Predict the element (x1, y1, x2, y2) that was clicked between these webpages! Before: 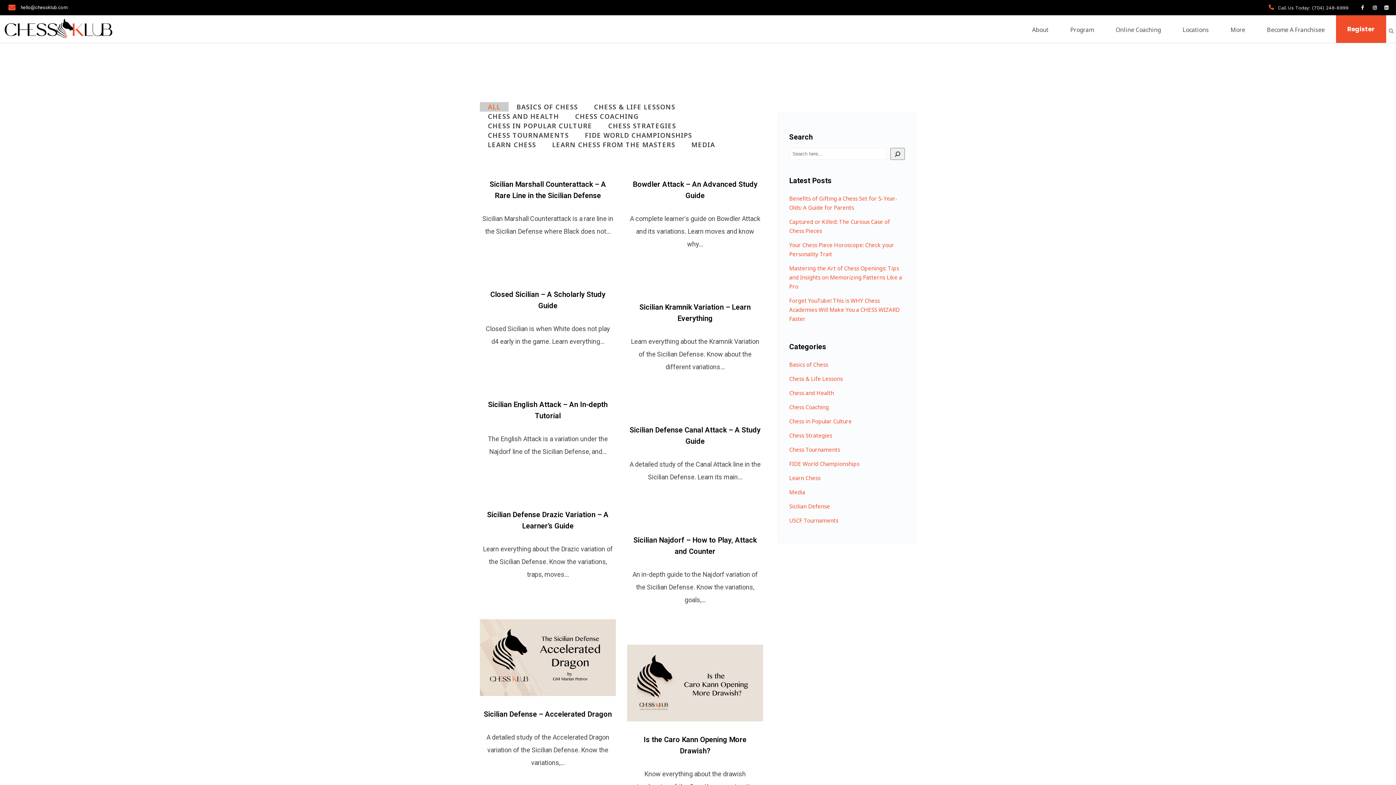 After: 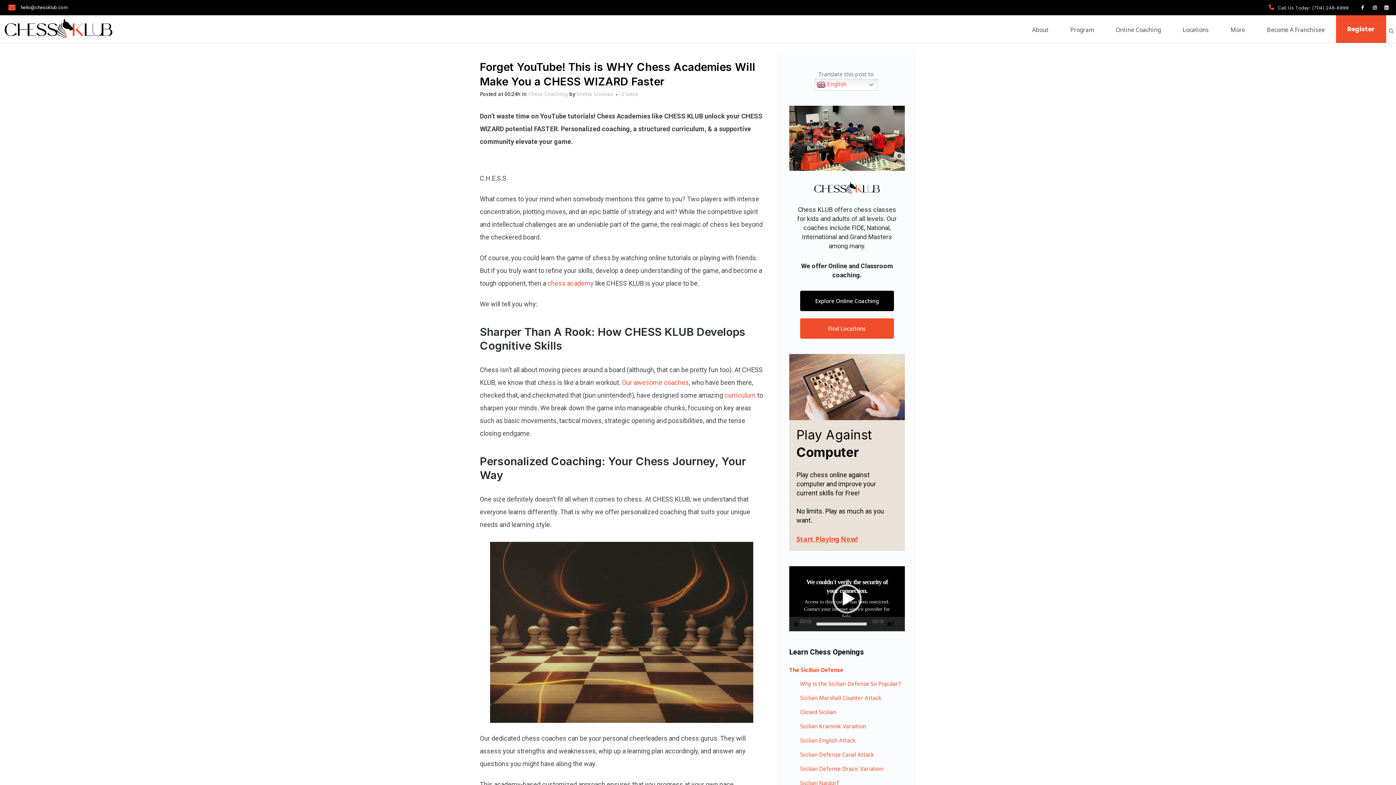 Action: label: Forget YouTube! This is WHY Chess Academies Will Make You a CHESS WIZARD Faster bbox: (789, 297, 899, 322)